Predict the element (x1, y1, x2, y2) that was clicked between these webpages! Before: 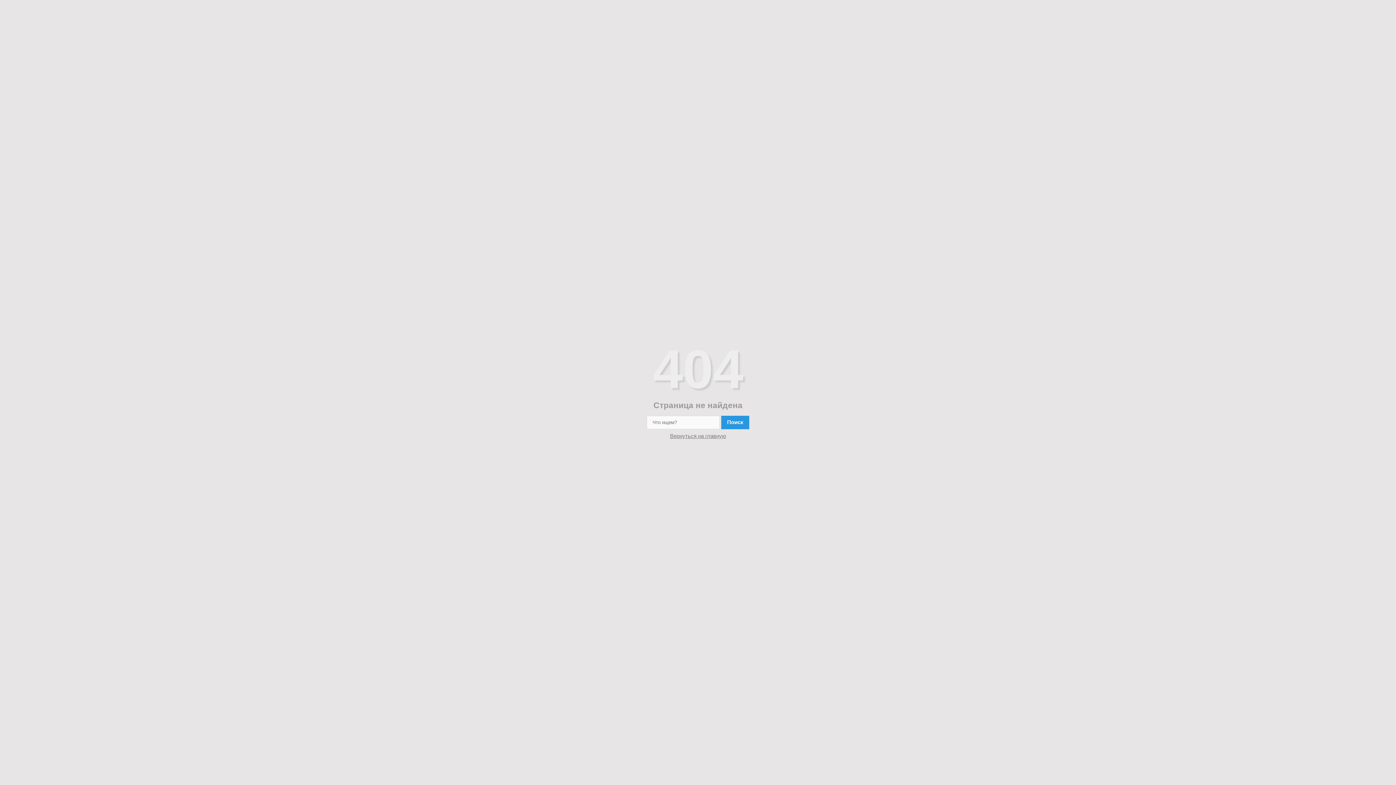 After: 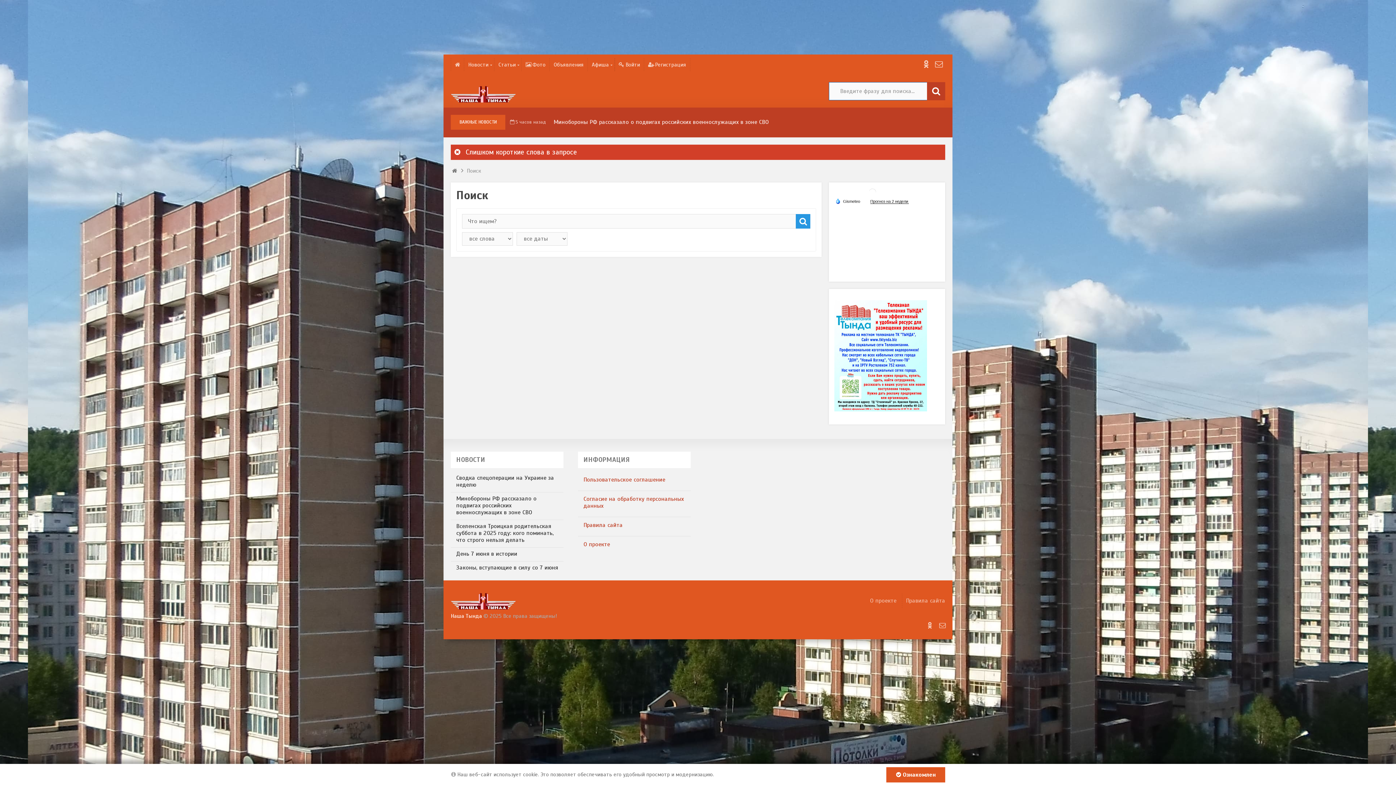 Action: label: Поиск bbox: (721, 416, 749, 429)